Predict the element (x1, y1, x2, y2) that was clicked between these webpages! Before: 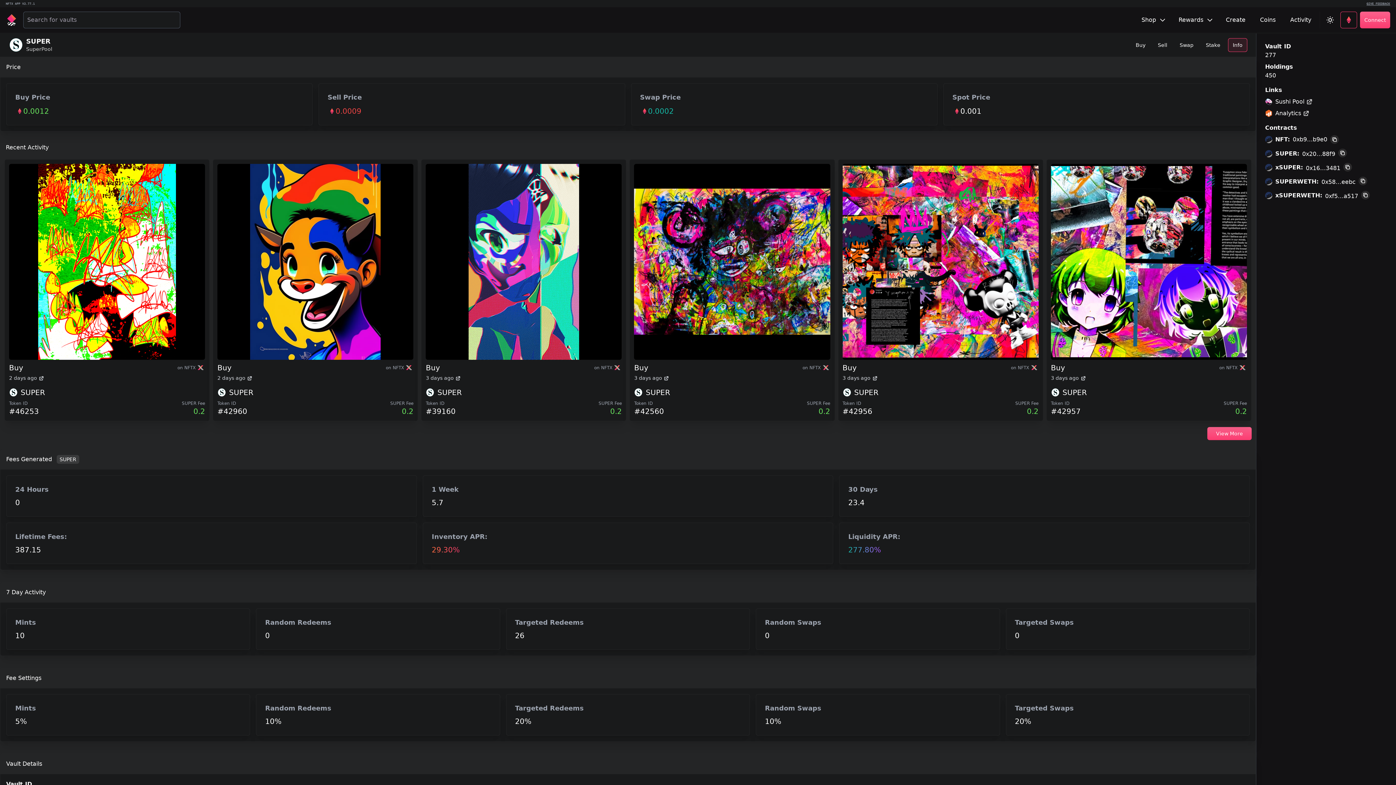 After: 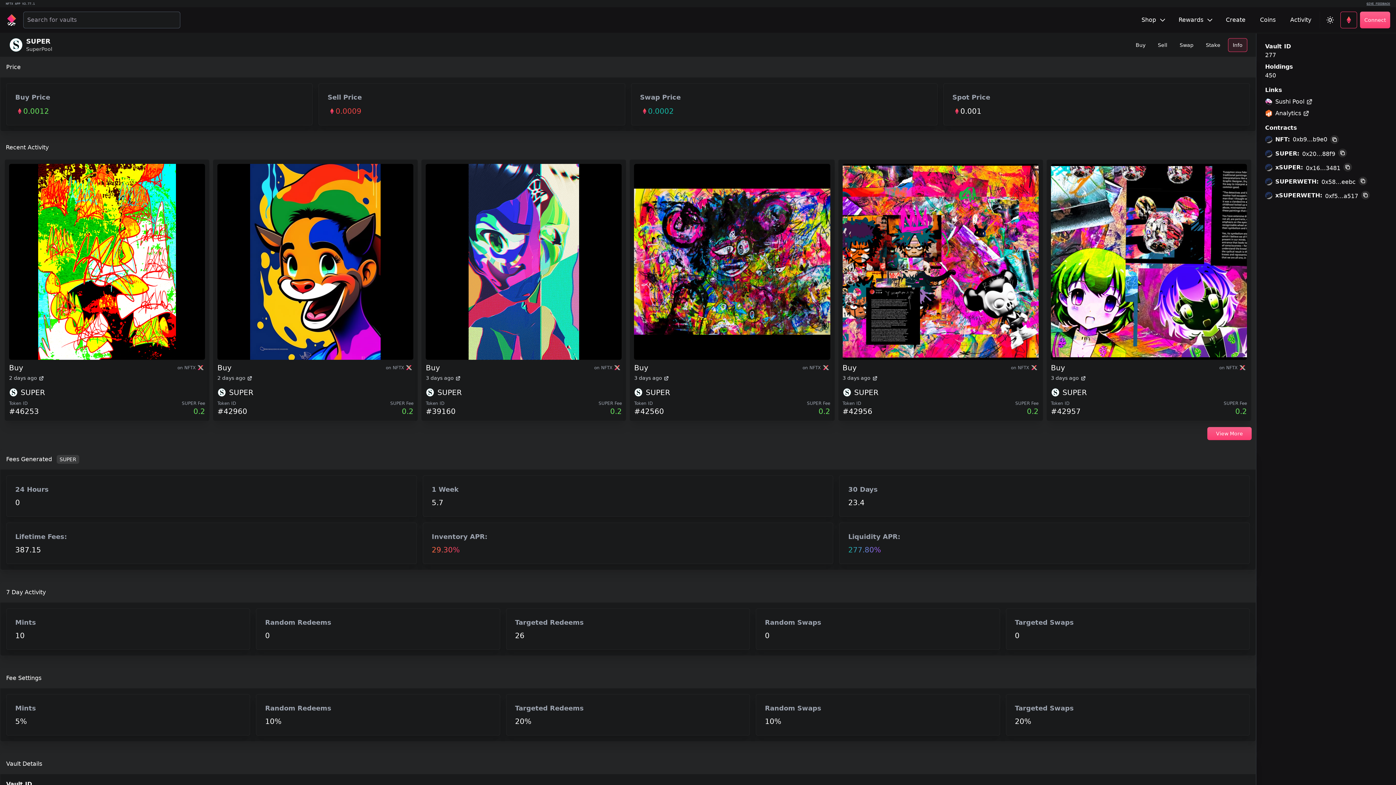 Action: label: Shop bbox: (1135, 11, 1172, 28)